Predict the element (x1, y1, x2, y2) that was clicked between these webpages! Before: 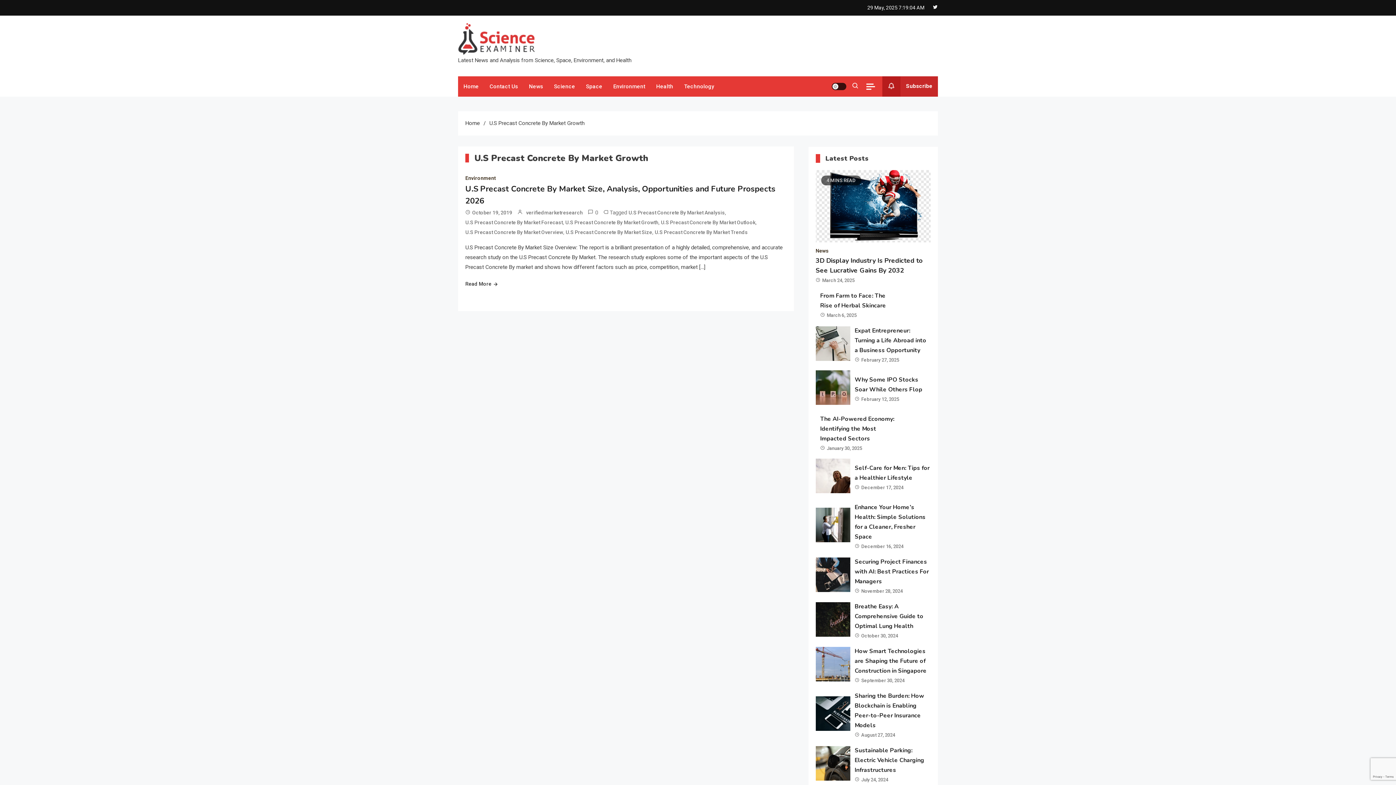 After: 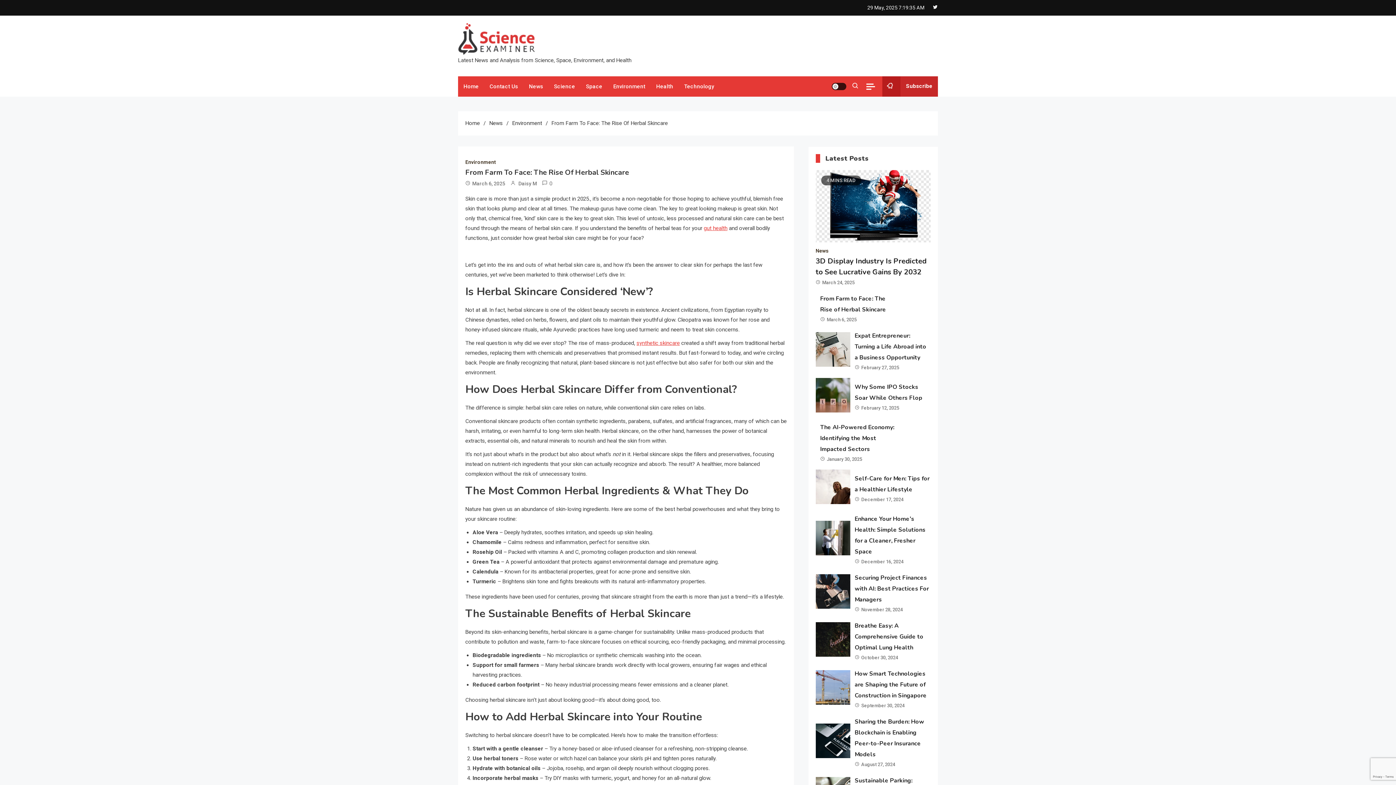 Action: bbox: (827, 312, 856, 318) label: March 6, 2025